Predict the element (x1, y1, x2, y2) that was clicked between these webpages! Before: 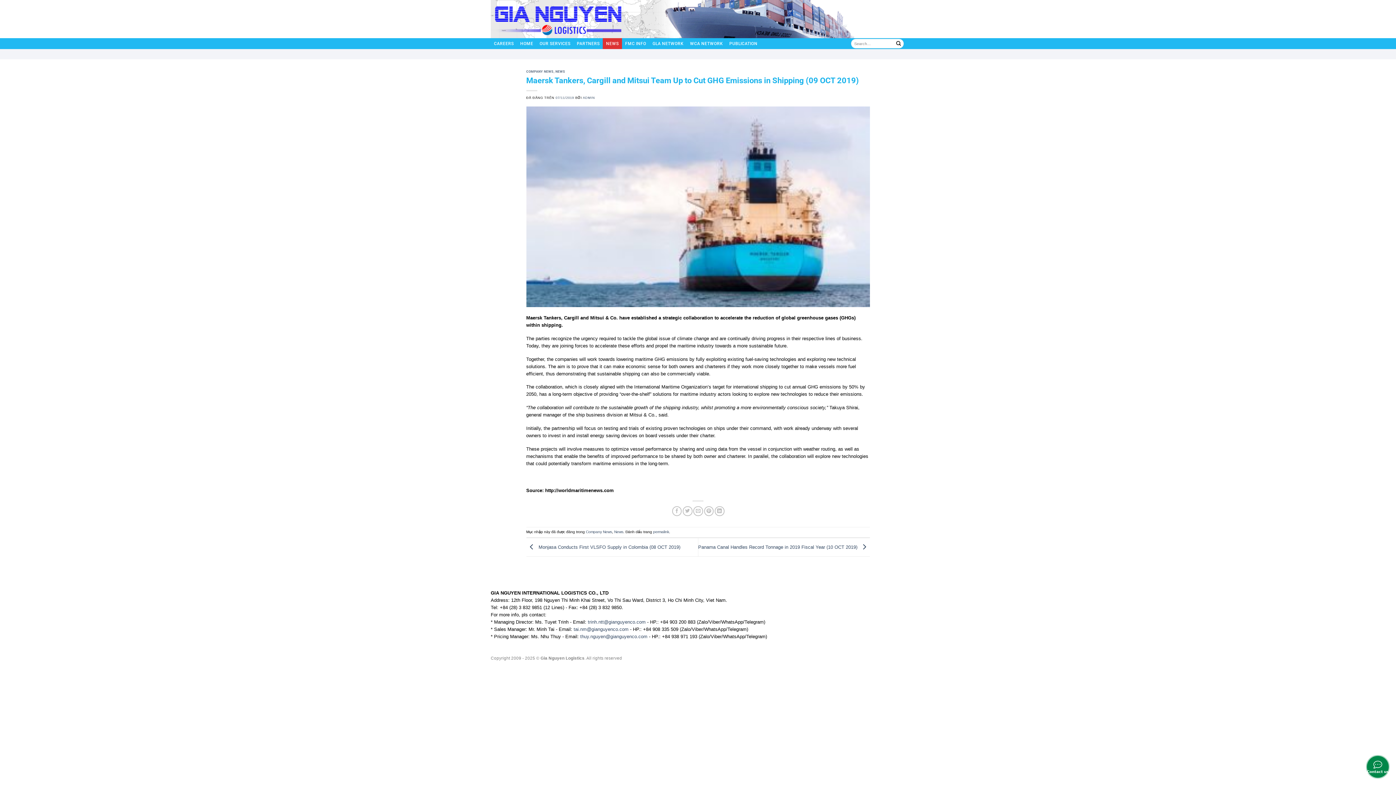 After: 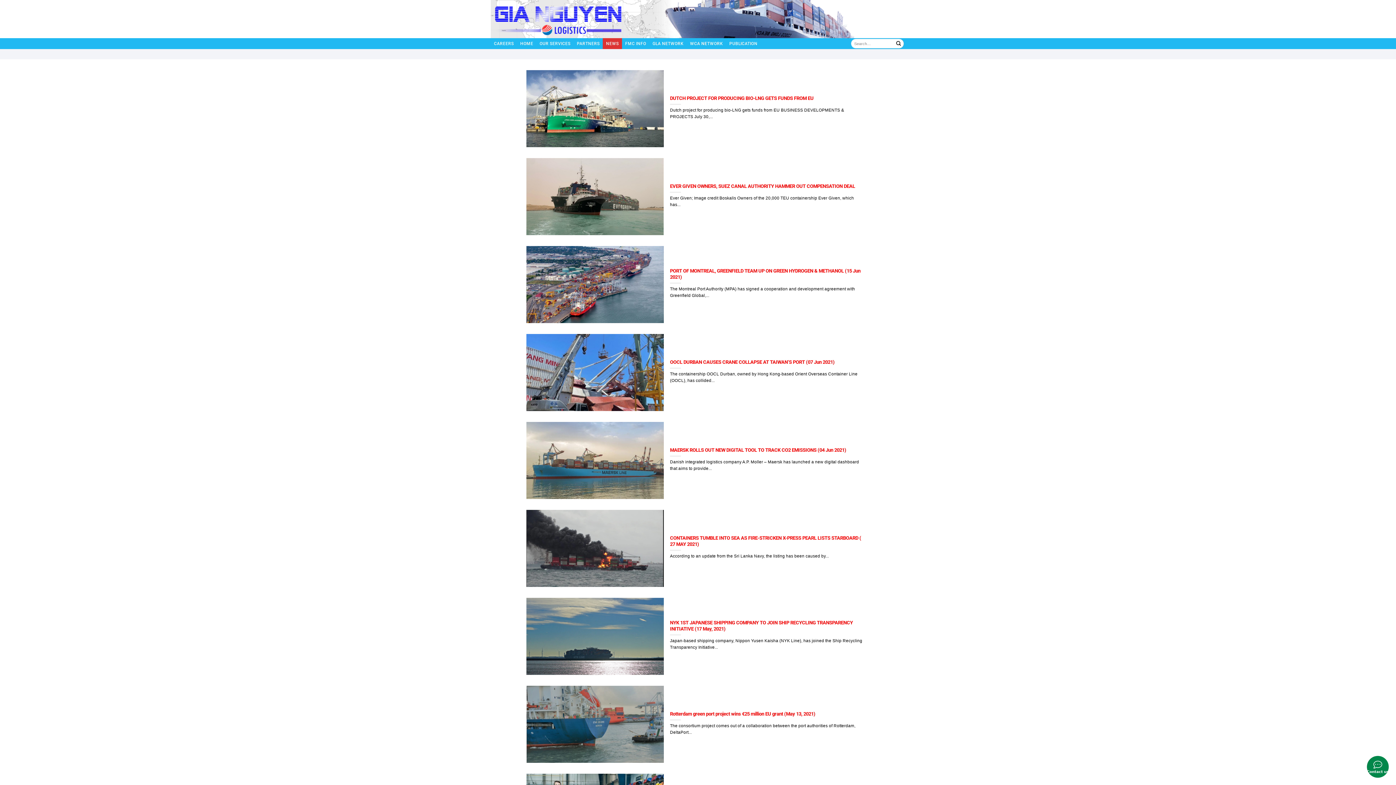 Action: label: NEWS bbox: (603, 38, 622, 49)